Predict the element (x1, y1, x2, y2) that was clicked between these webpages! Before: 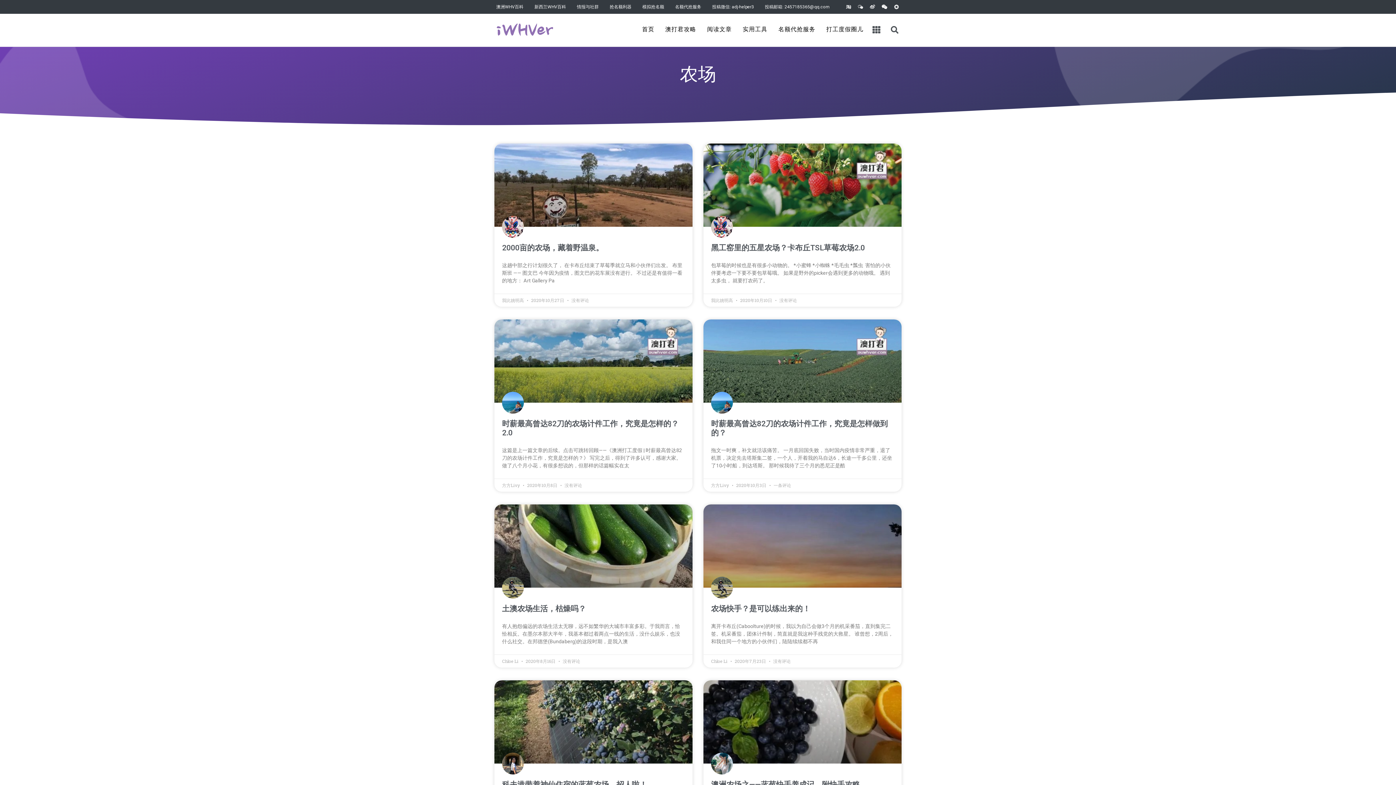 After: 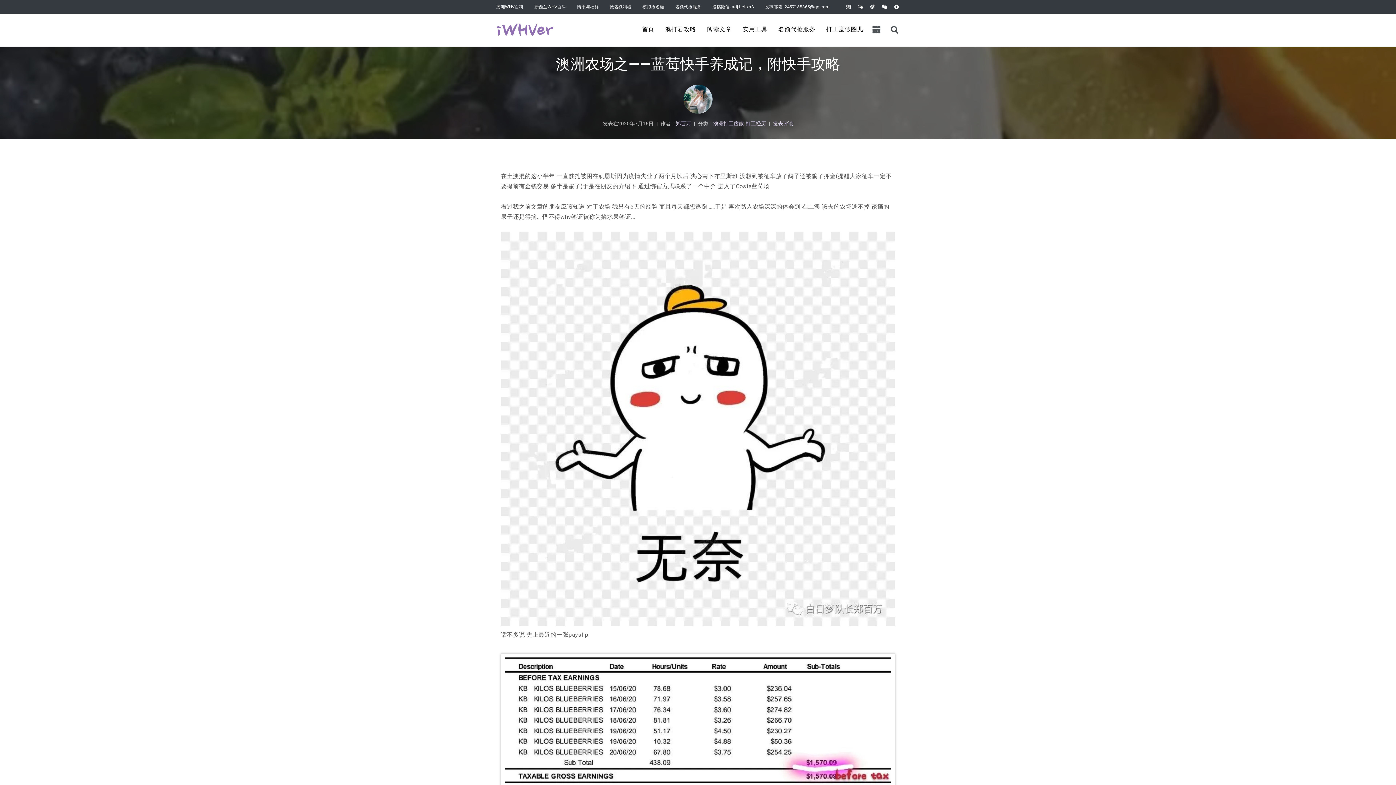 Action: label: 澳洲农场之——蓝莓快手养成记，附快手攻略 bbox: (711, 780, 860, 789)